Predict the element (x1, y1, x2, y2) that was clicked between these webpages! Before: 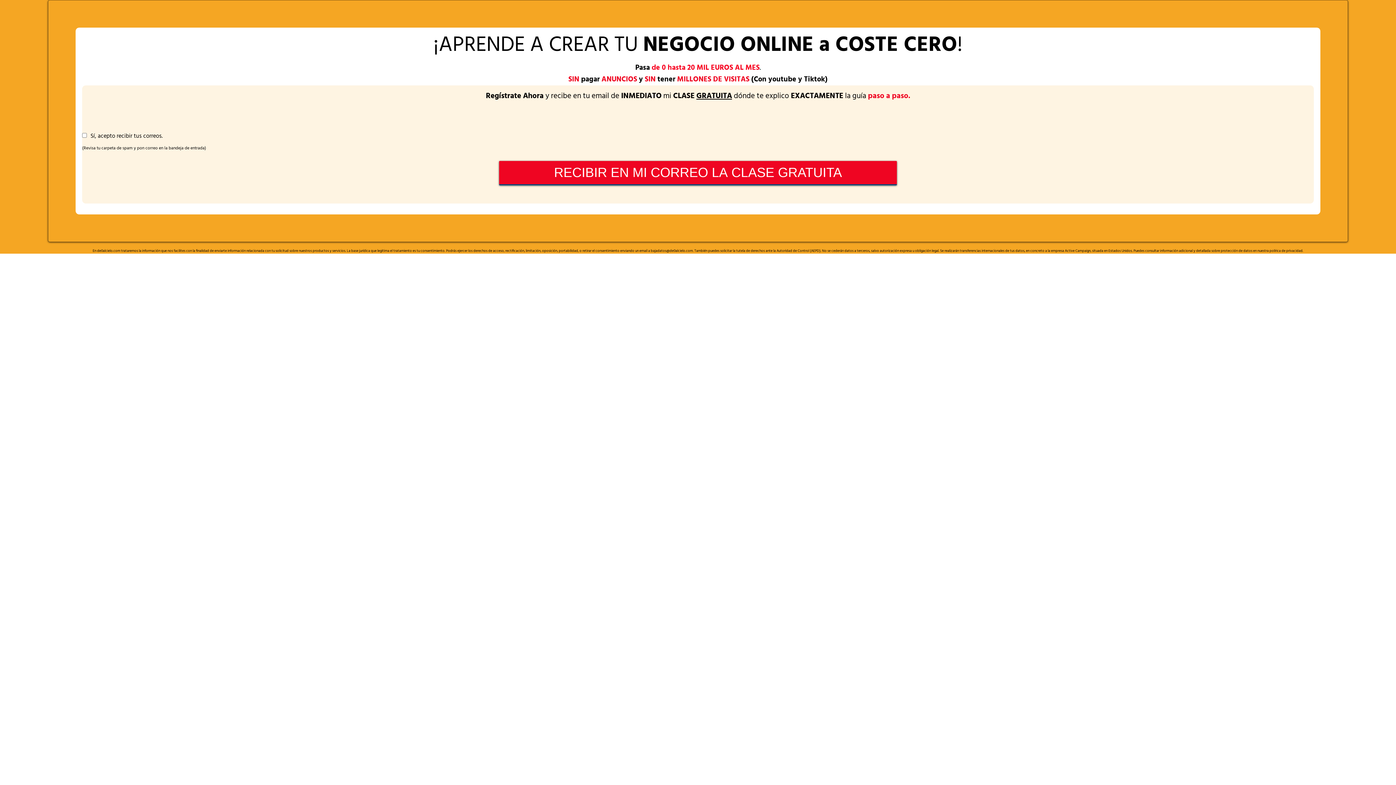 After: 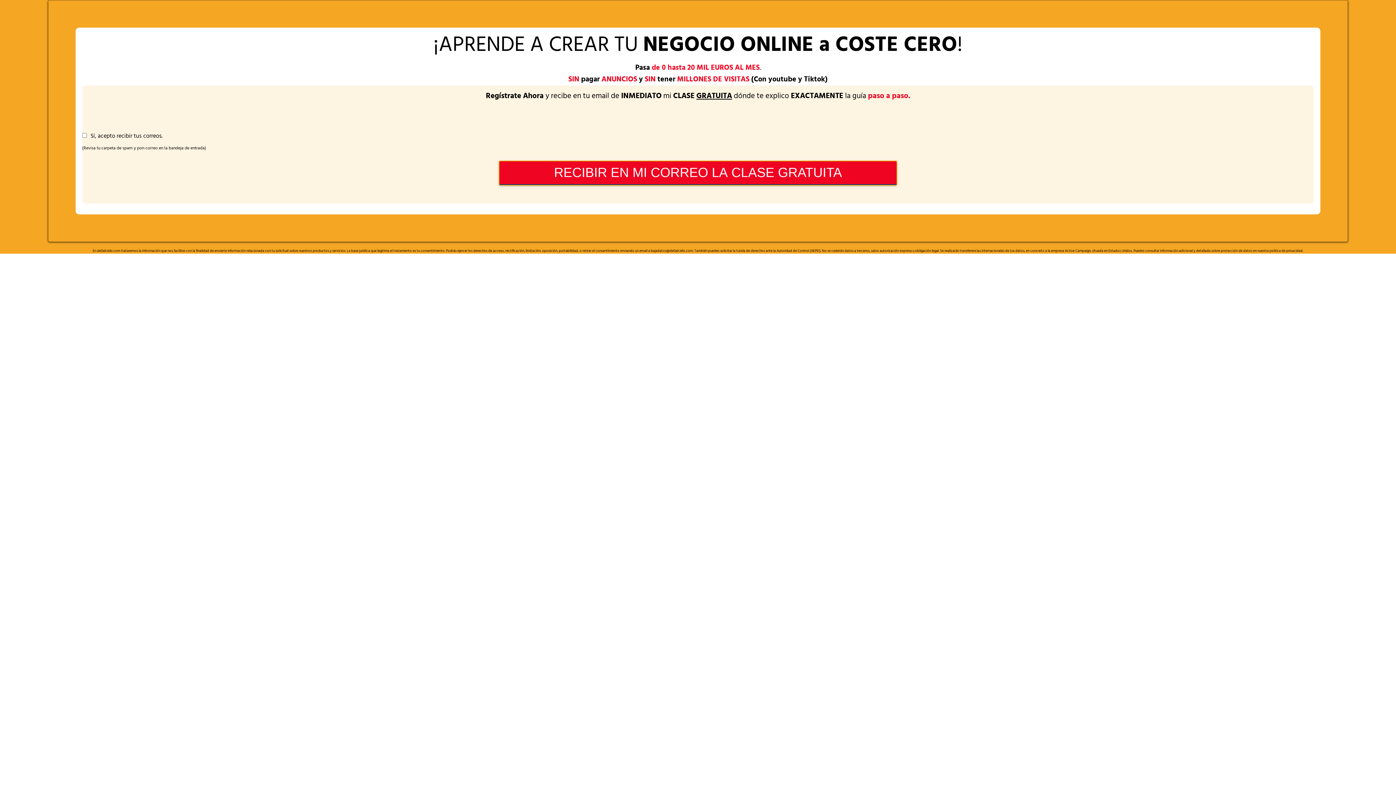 Action: bbox: (499, 161, 897, 185) label: RECIBIR EN MI CORREO LA CLASE GRATUITA